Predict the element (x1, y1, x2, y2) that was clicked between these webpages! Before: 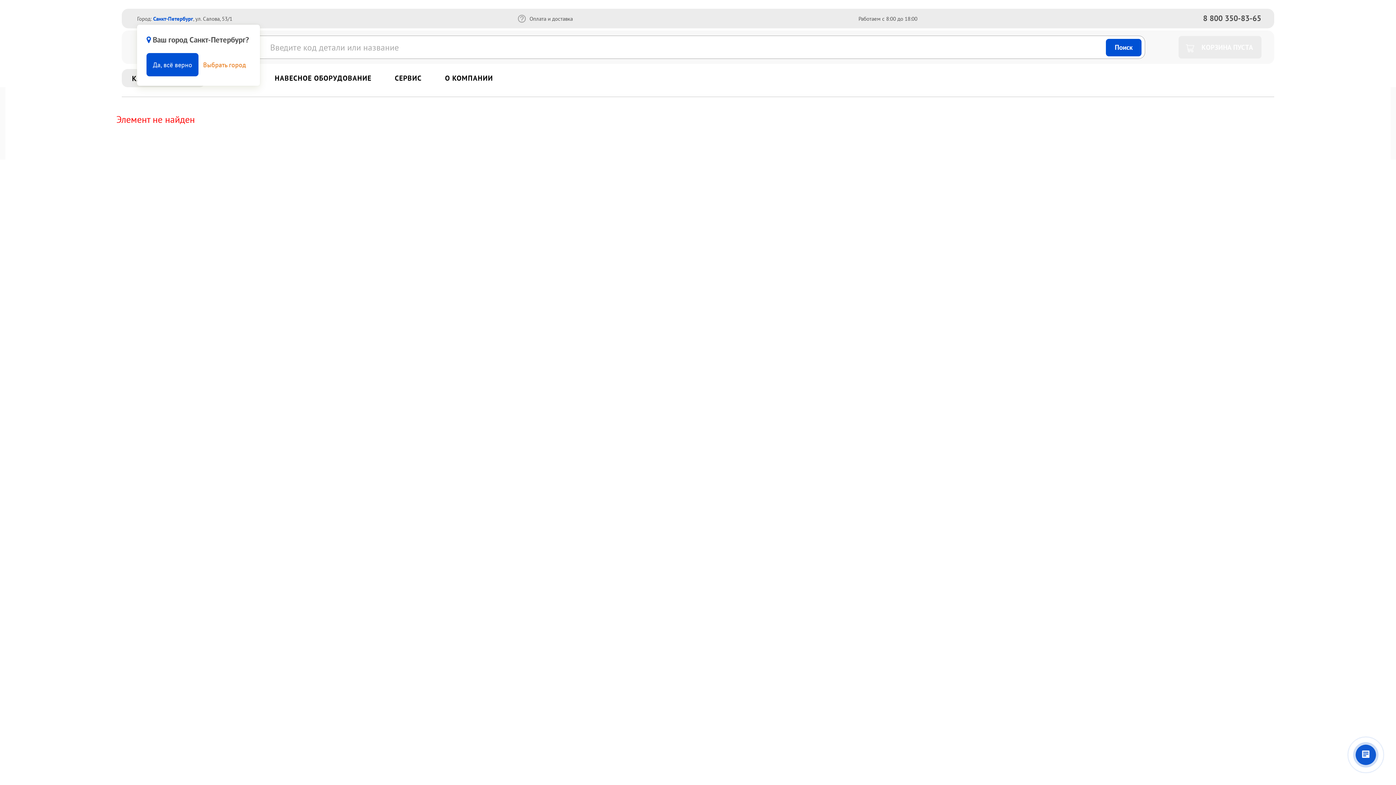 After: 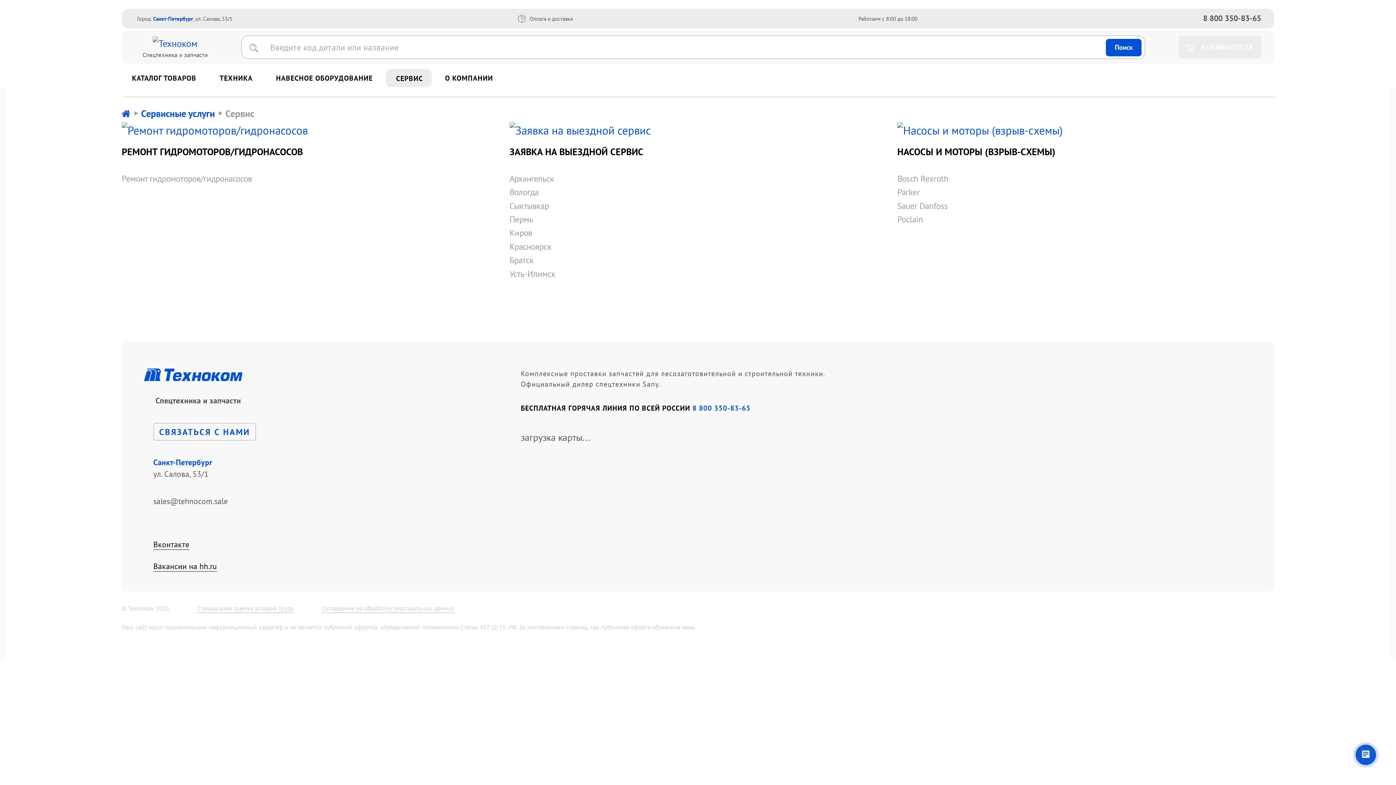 Action: label: СЕРВИС bbox: (394, 73, 421, 82)